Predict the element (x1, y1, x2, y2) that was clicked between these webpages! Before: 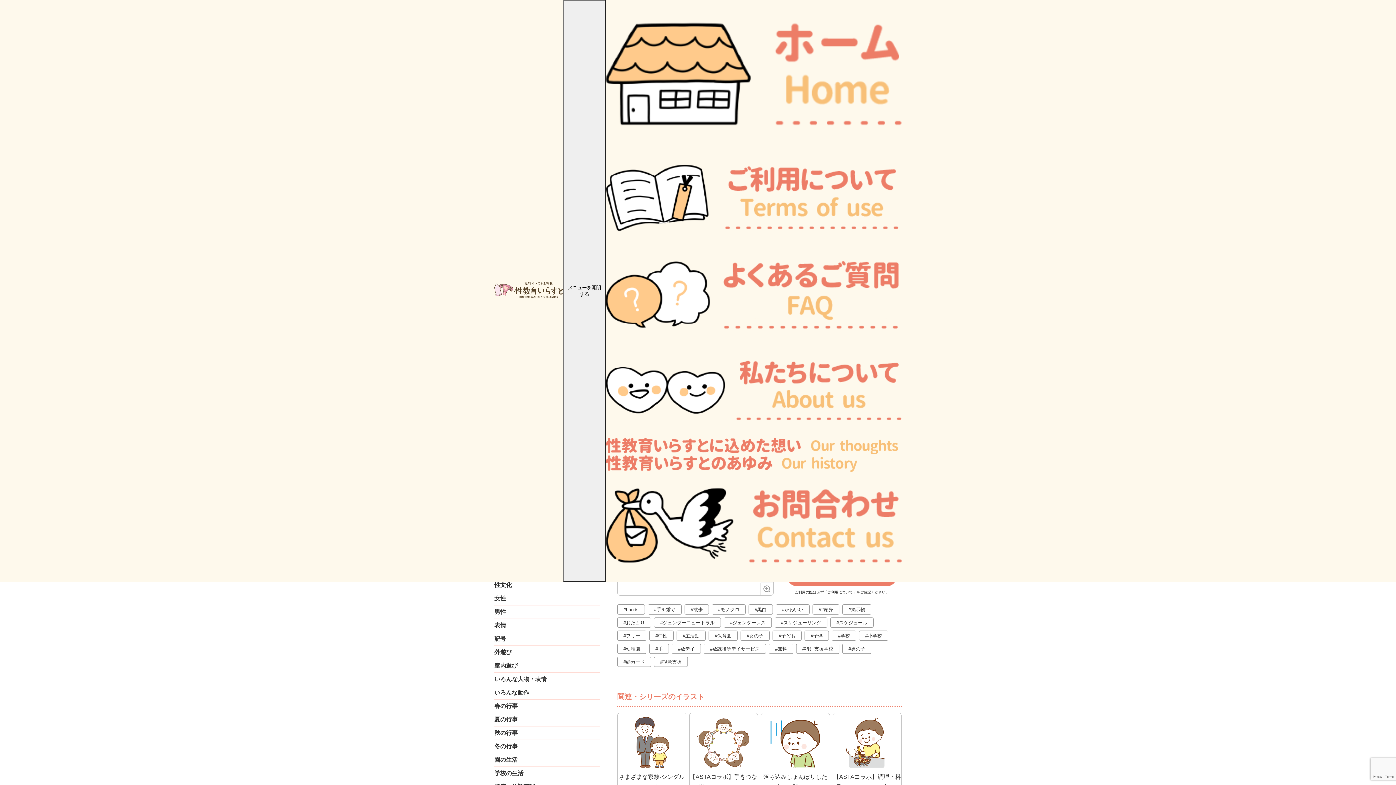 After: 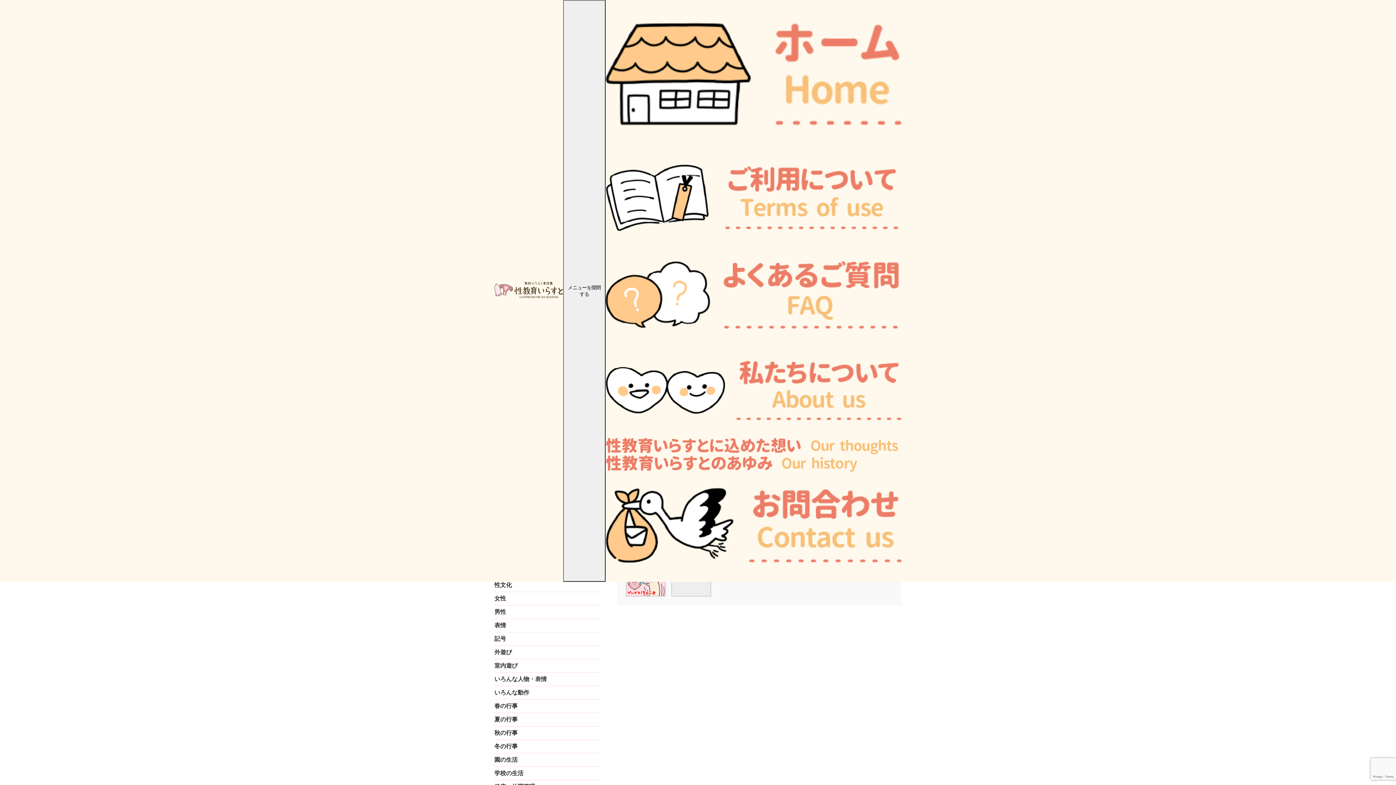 Action: label: いろんな動作 bbox: (494, 686, 600, 699)